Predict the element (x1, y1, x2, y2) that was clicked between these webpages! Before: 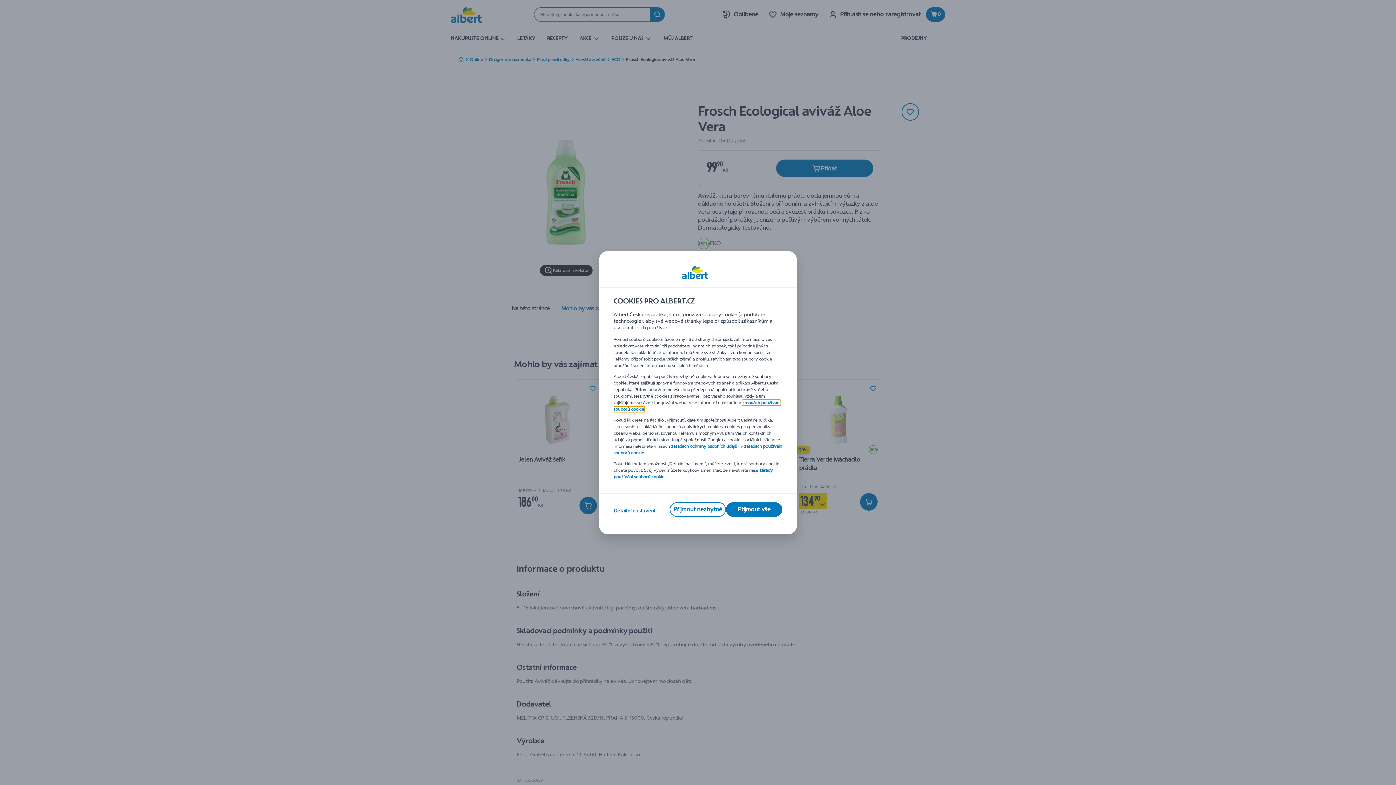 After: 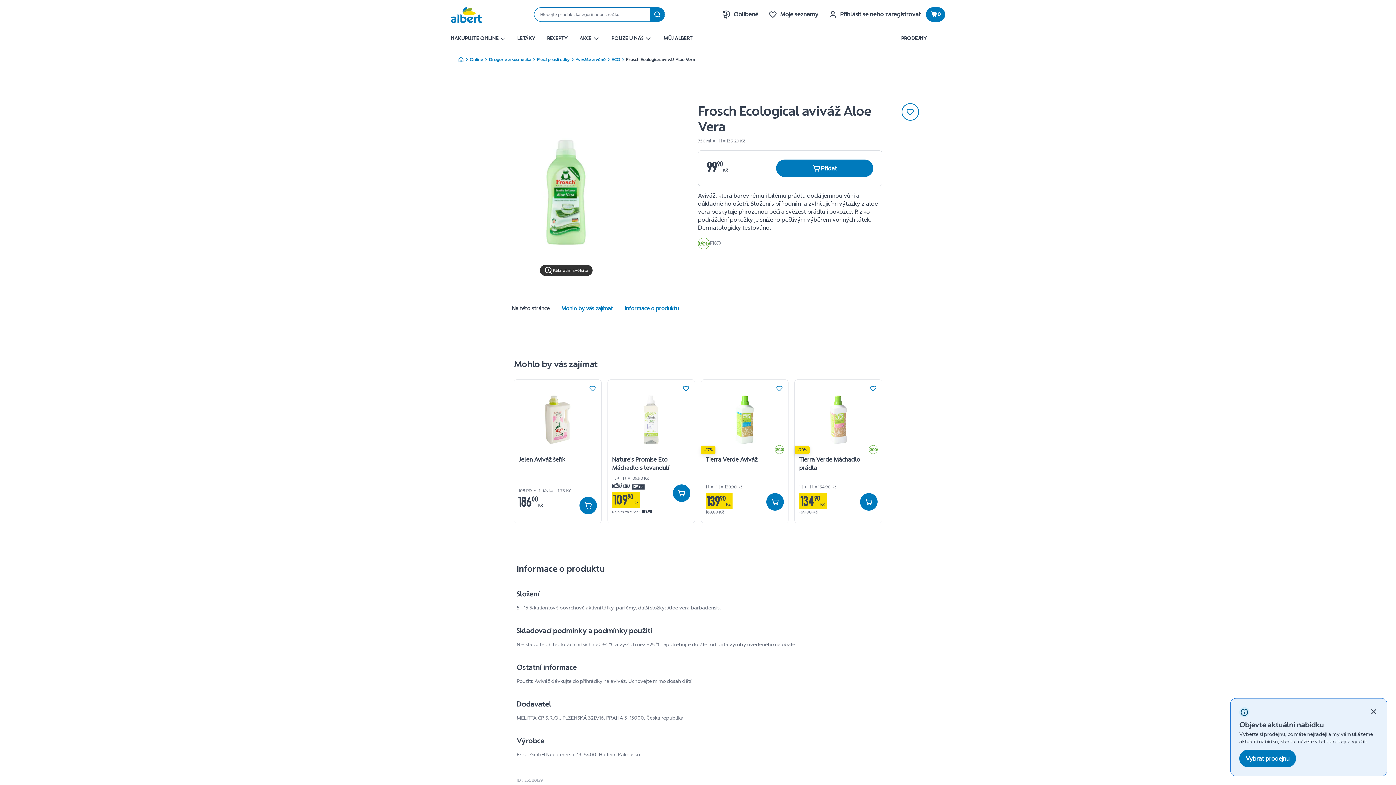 Action: label: Přijmout vše bbox: (726, 502, 782, 516)